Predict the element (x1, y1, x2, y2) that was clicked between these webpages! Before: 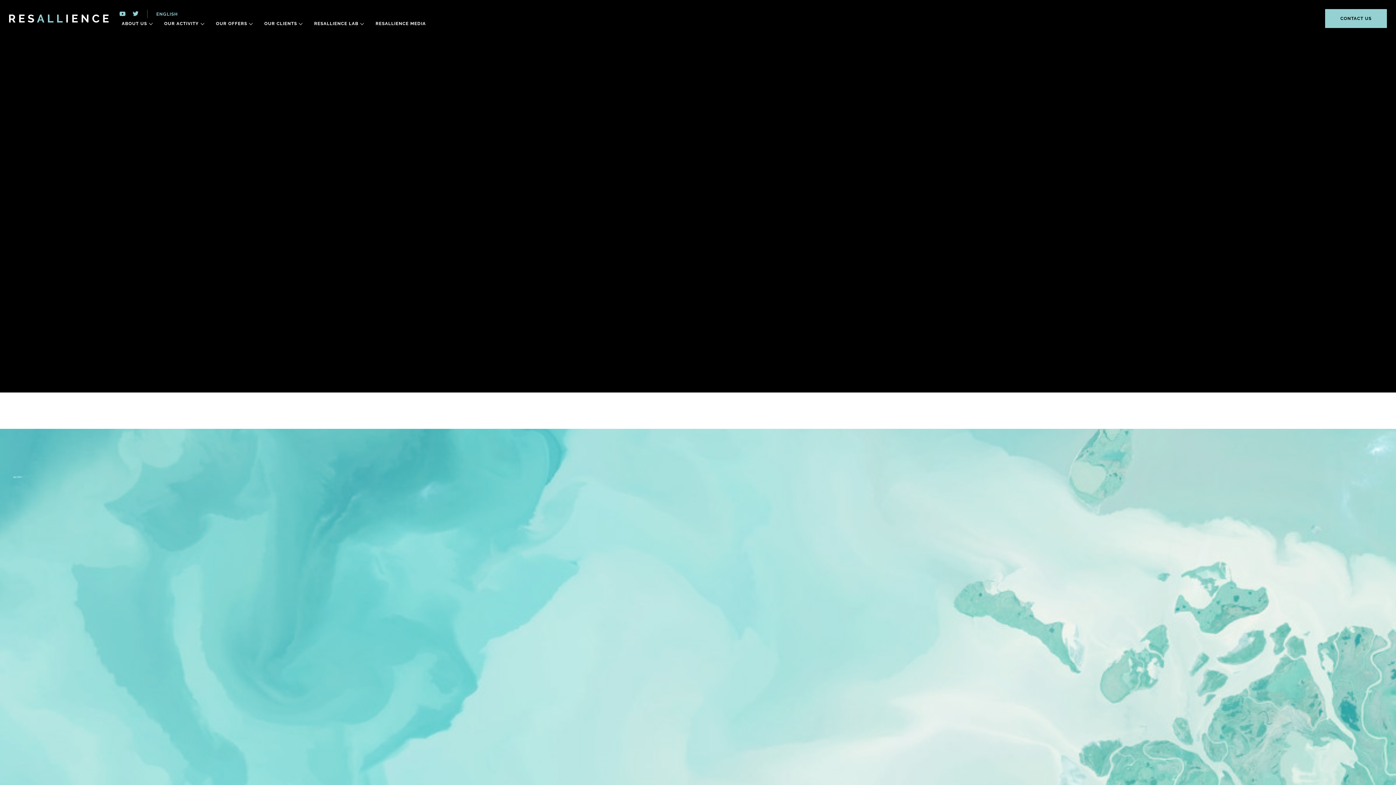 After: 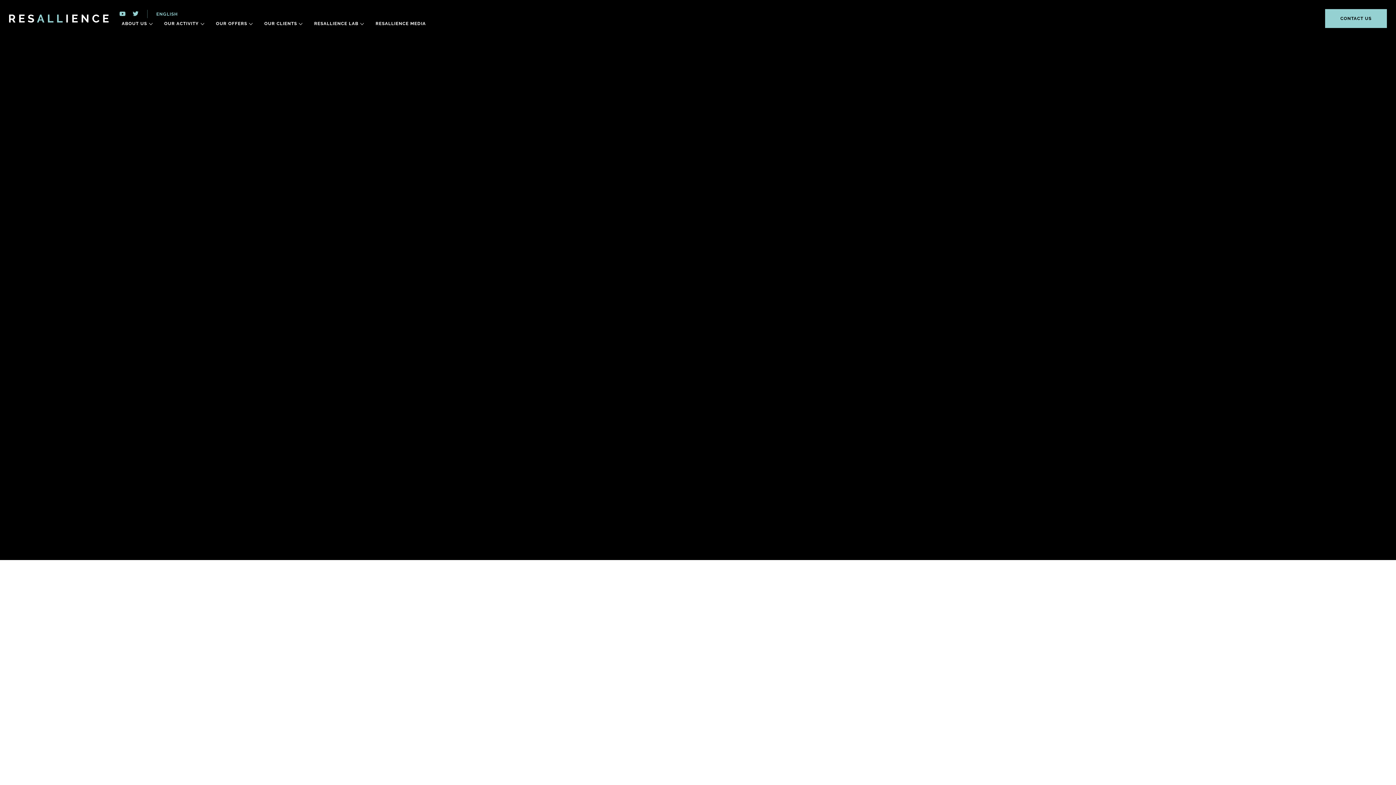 Action: bbox: (158, 18, 210, 28) label: OUR ACTIVITY